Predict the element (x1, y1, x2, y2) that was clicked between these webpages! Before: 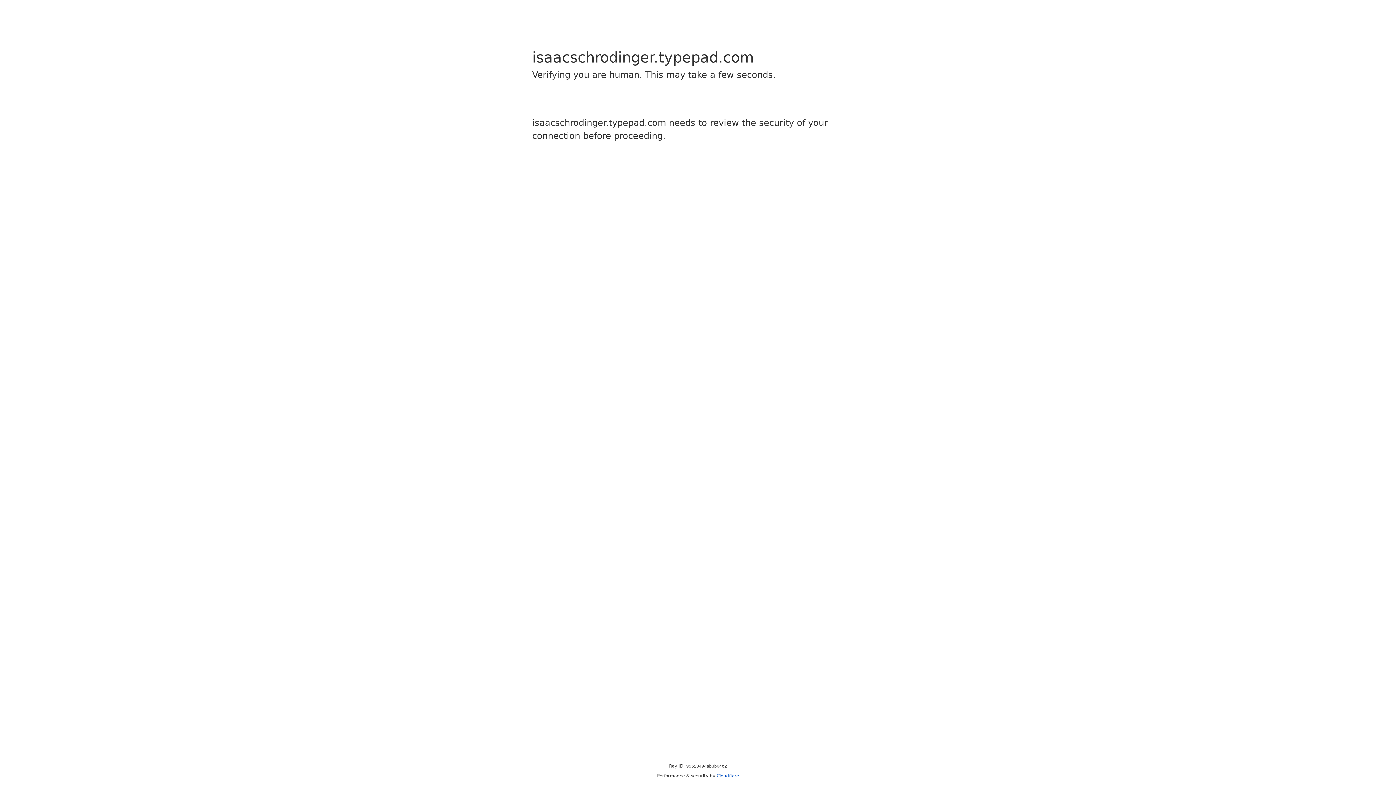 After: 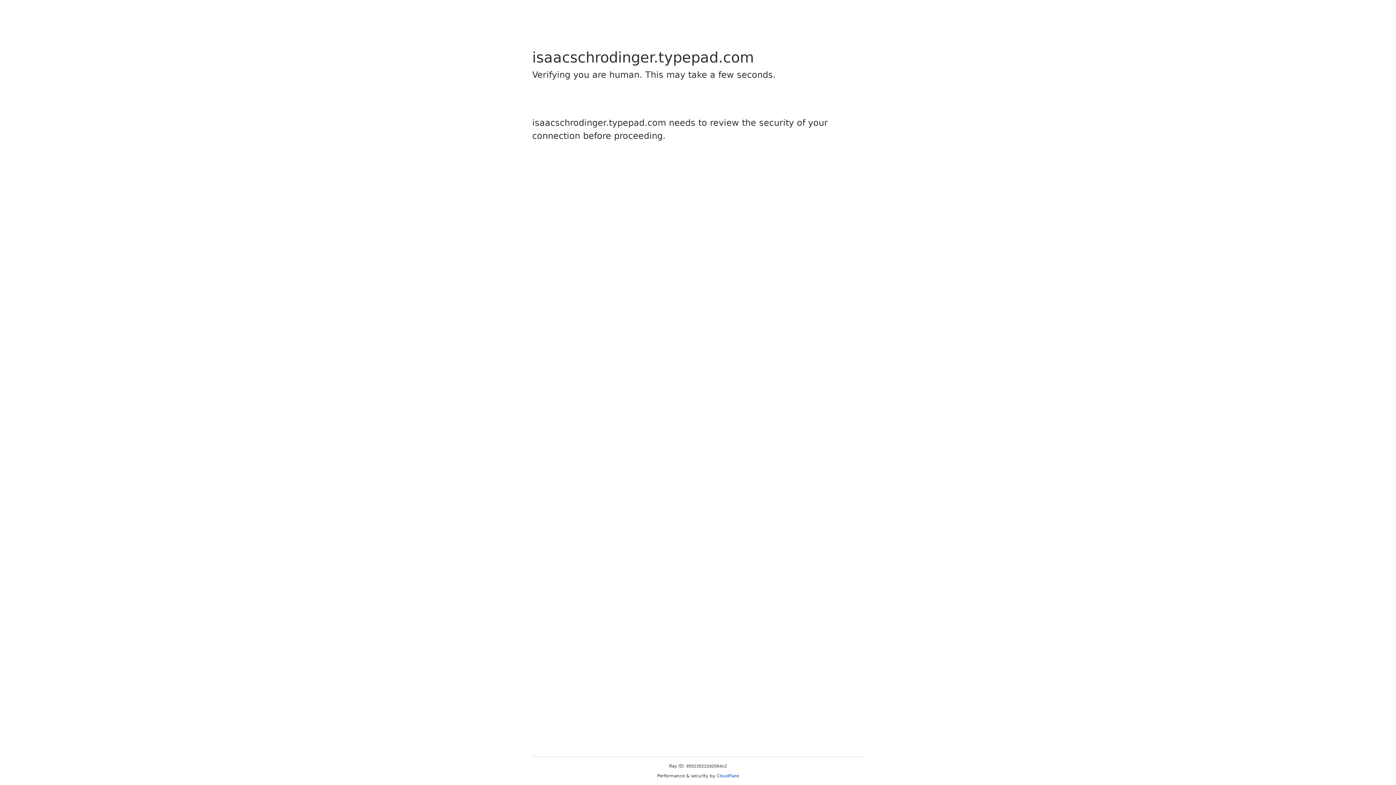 Action: label: Cloudflare bbox: (716, 773, 739, 778)